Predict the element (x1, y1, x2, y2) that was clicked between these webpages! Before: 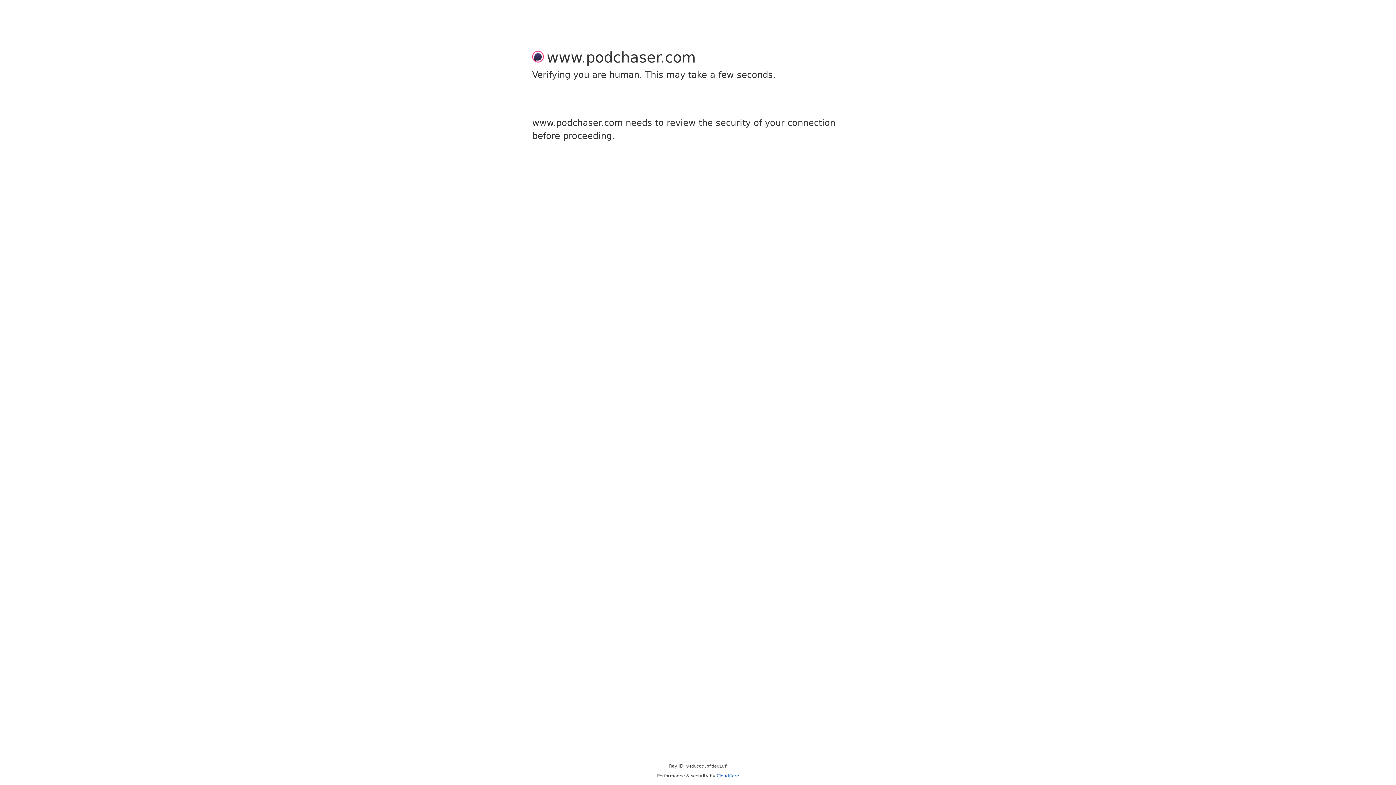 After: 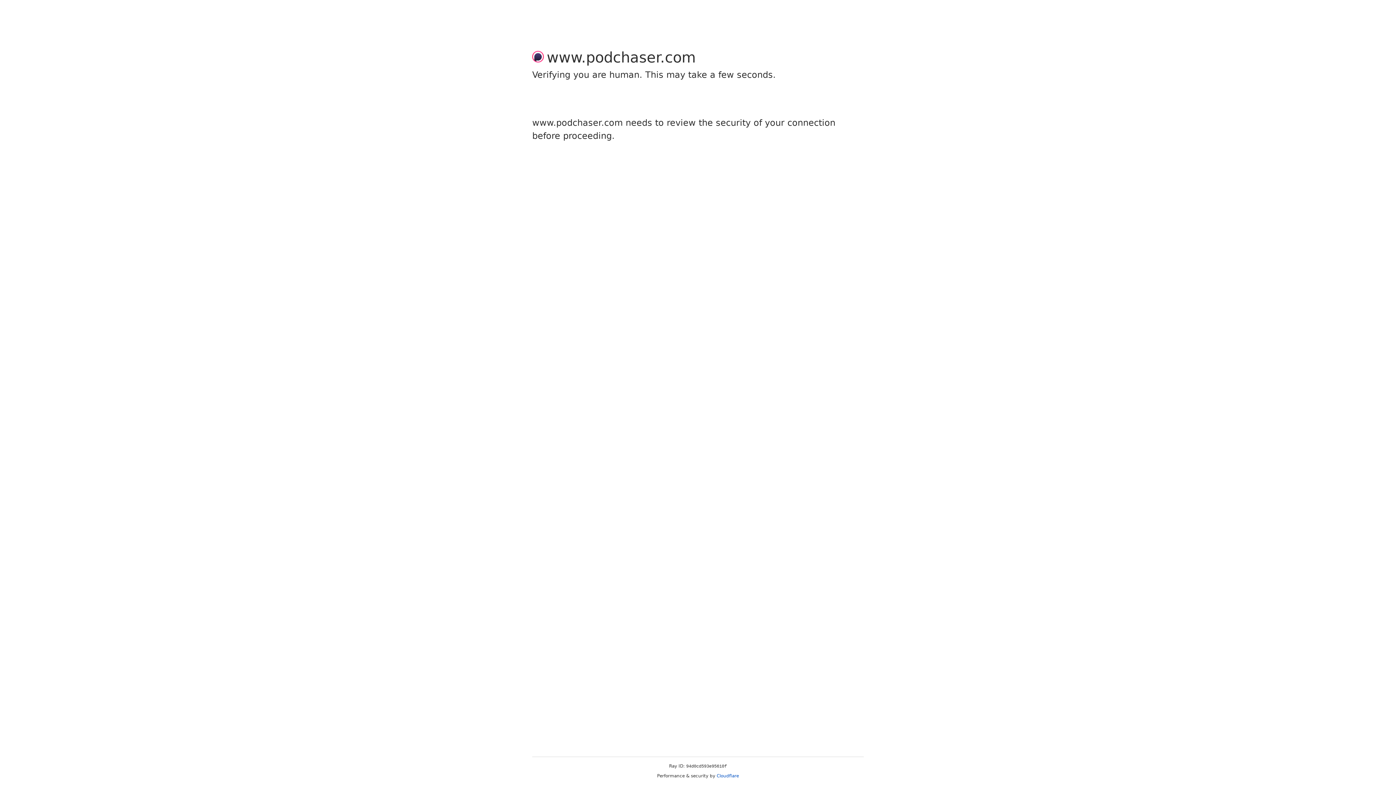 Action: label: Cloudflare bbox: (716, 773, 739, 778)